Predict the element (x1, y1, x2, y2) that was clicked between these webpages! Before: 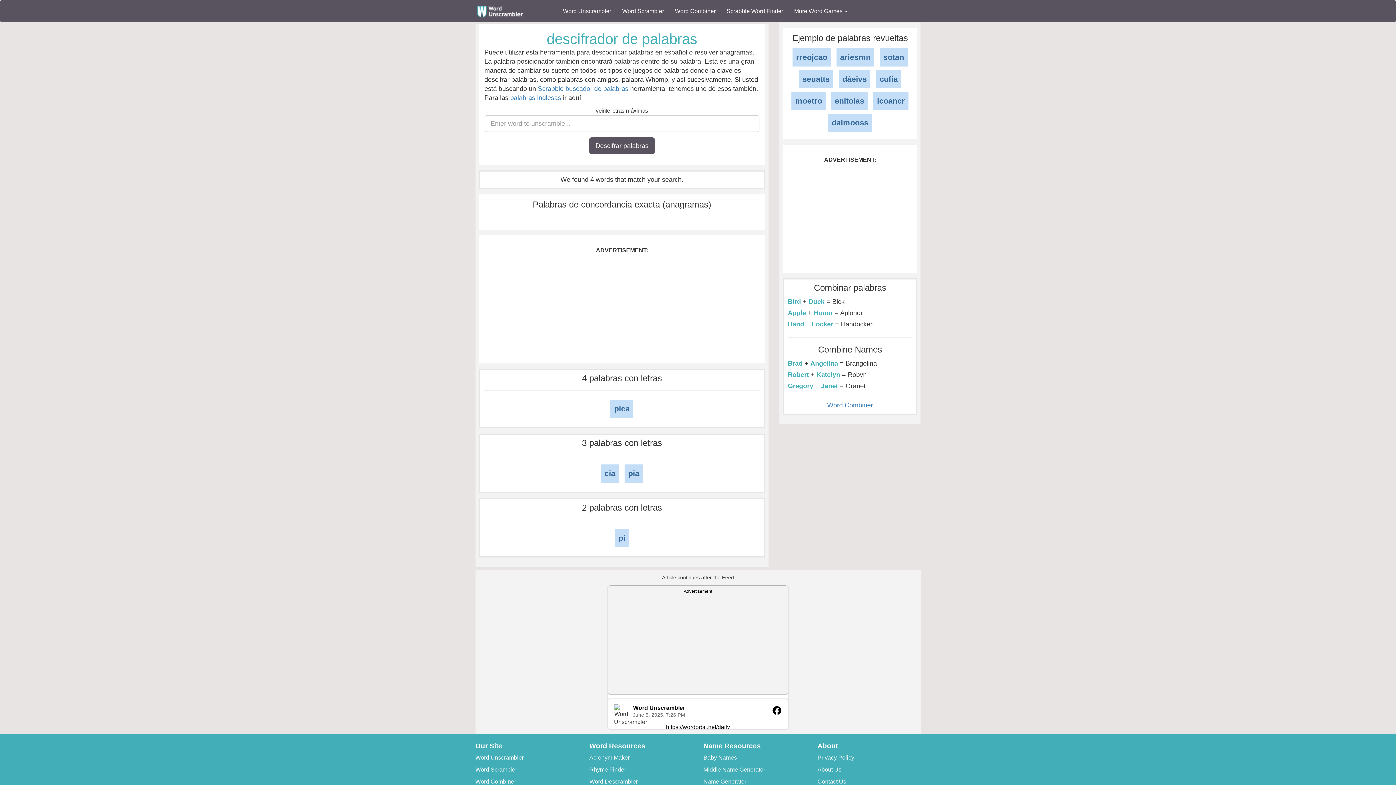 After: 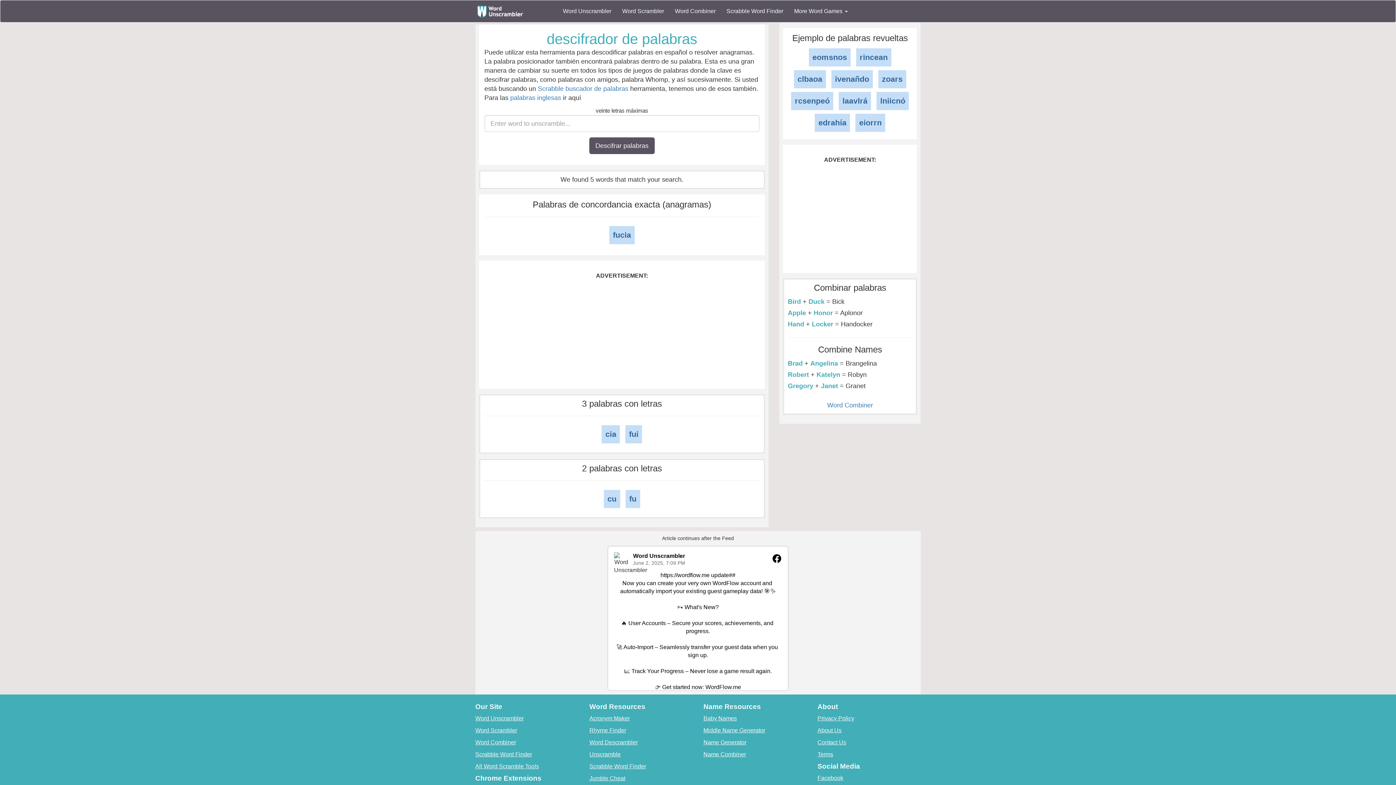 Action: bbox: (876, 70, 901, 88) label: cufia